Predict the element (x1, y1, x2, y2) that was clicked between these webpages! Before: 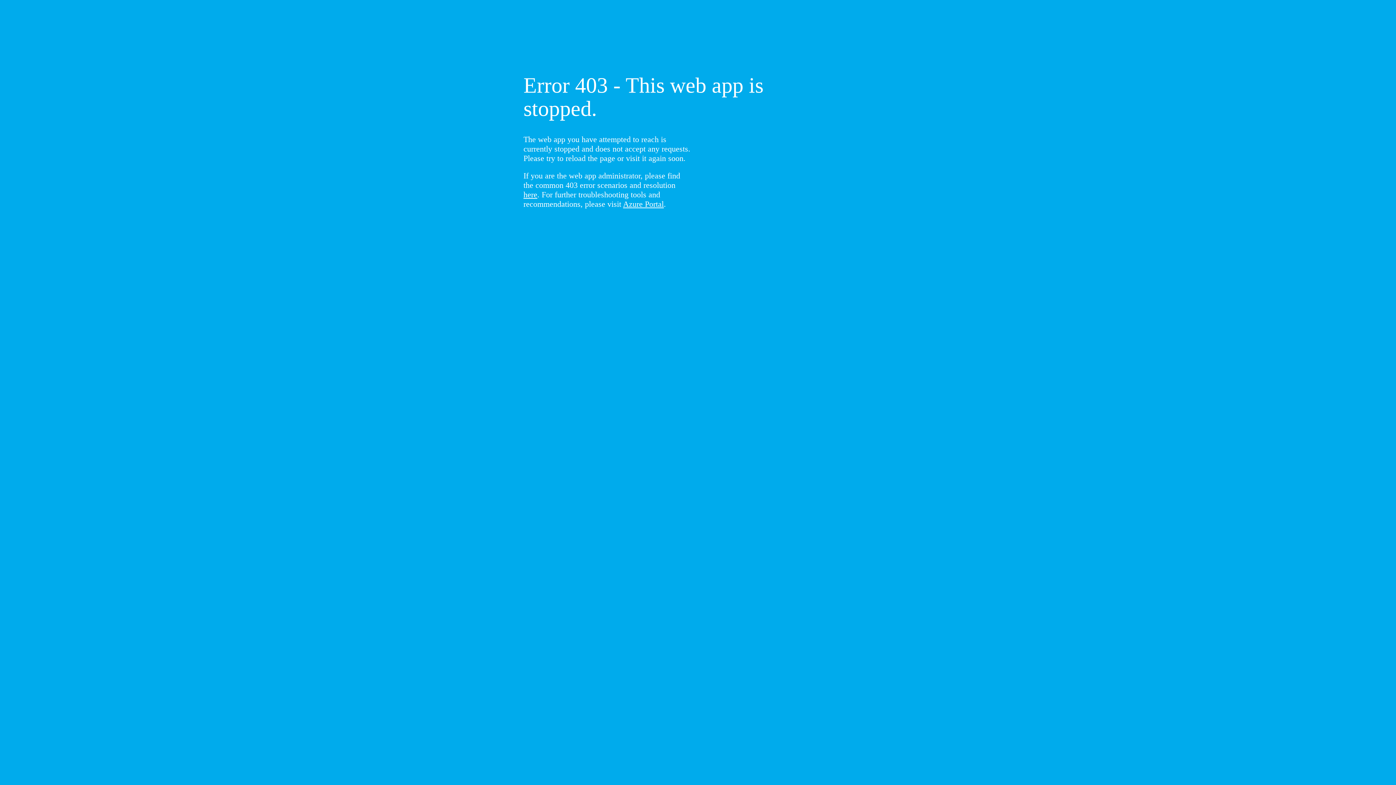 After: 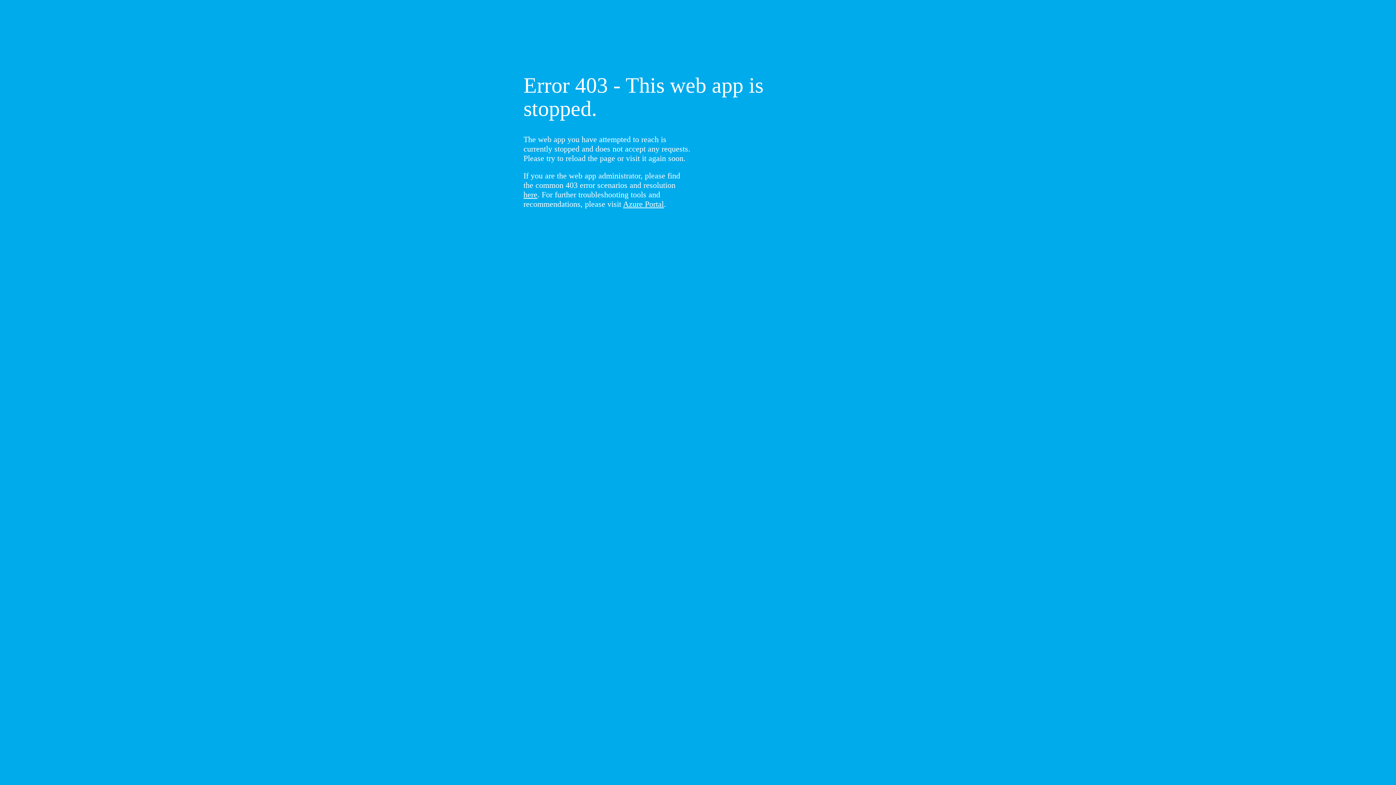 Action: label: here bbox: (523, 190, 537, 199)